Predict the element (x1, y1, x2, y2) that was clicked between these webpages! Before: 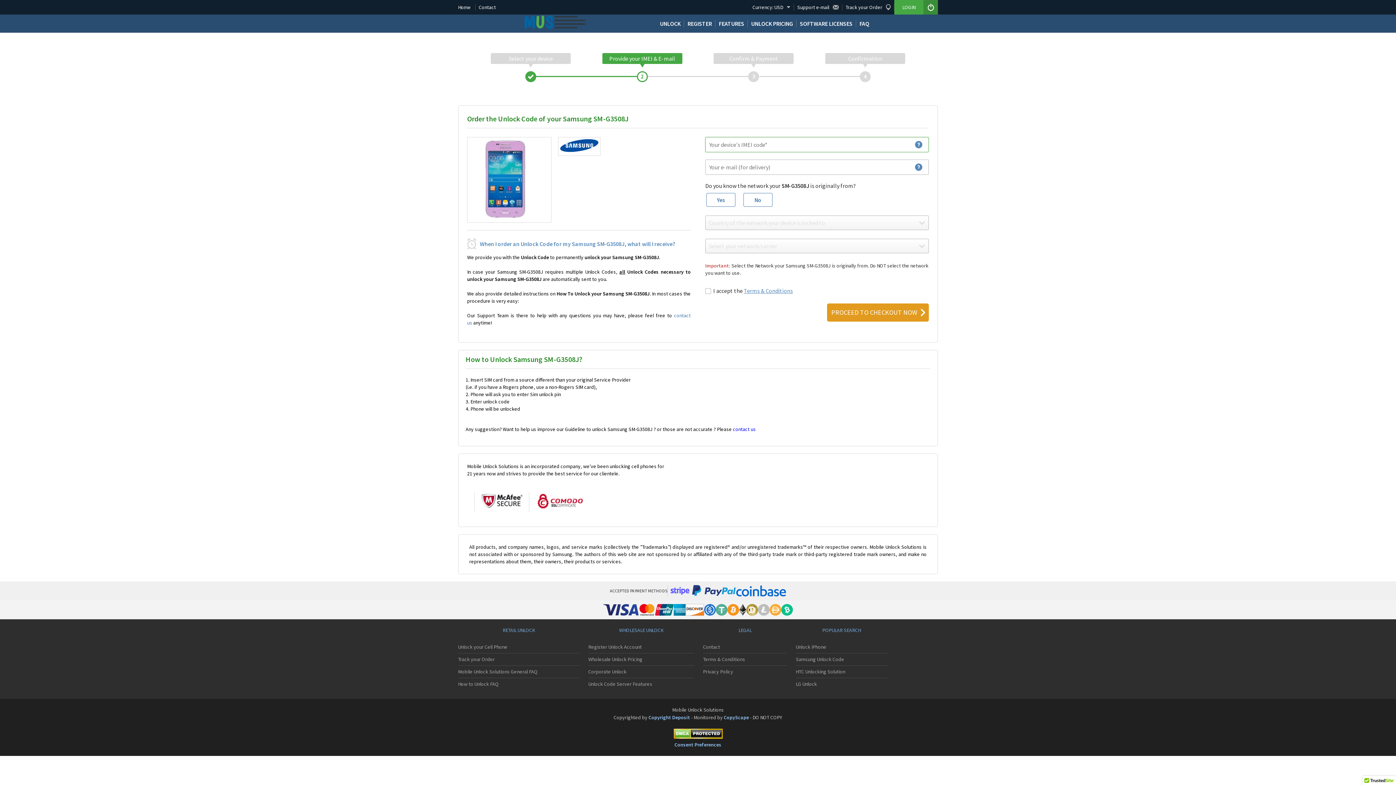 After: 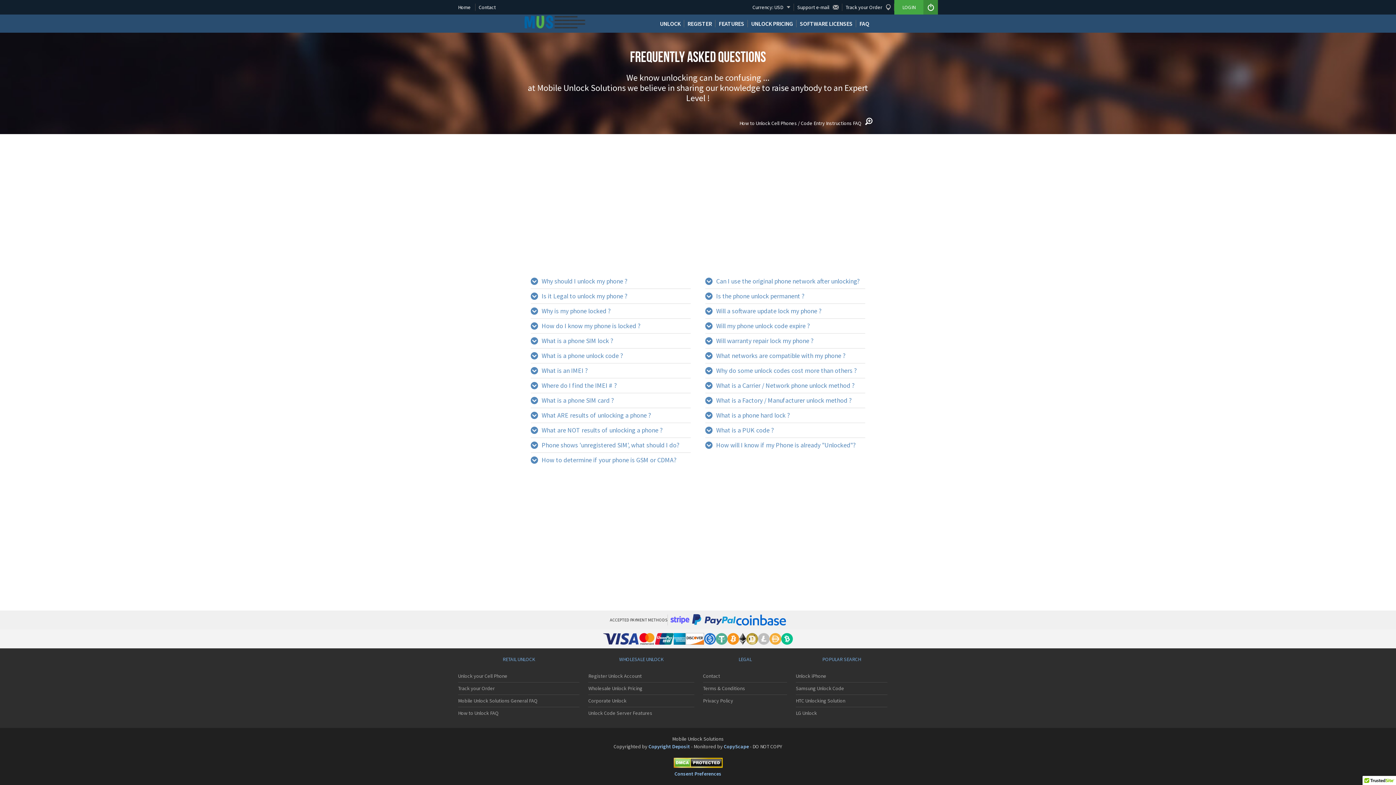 Action: bbox: (856, 16, 872, 30) label: FAQ